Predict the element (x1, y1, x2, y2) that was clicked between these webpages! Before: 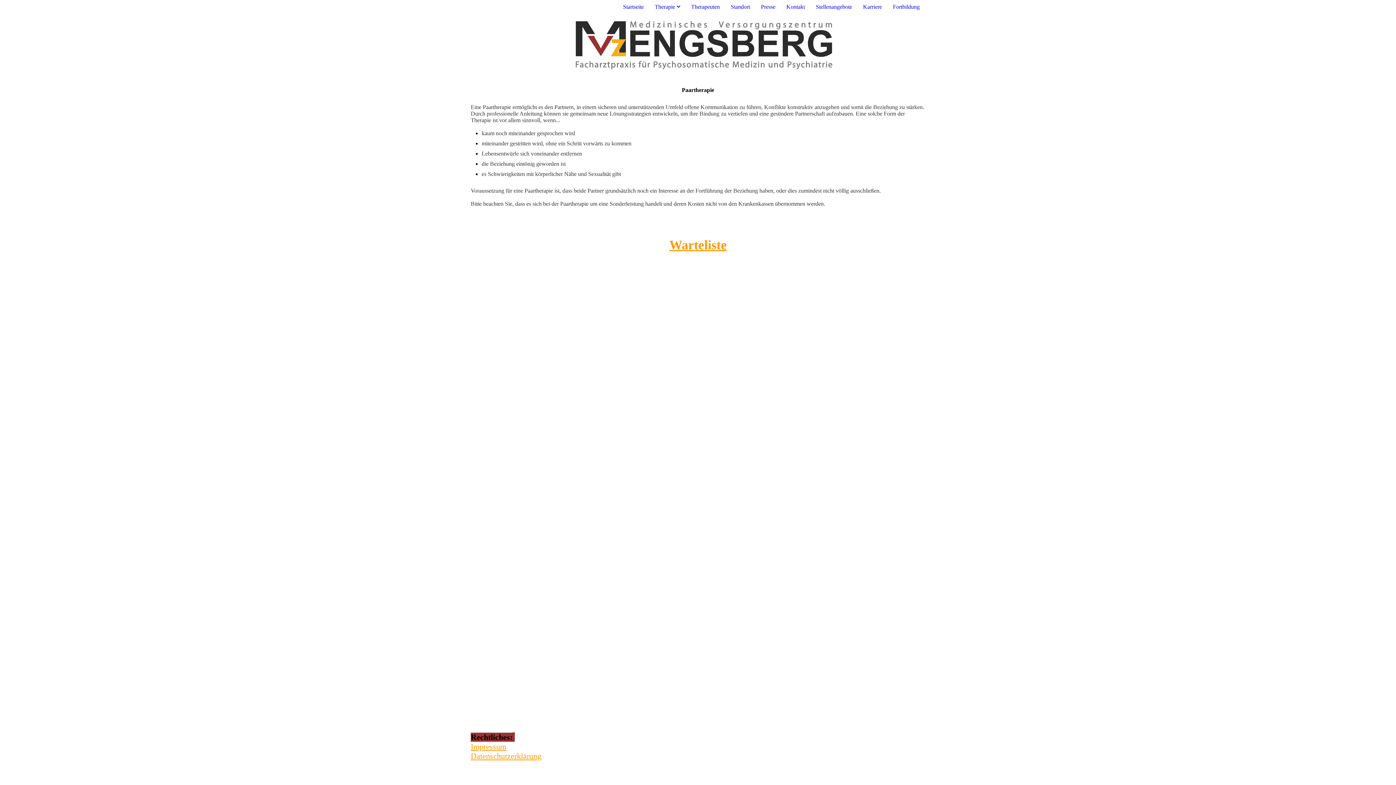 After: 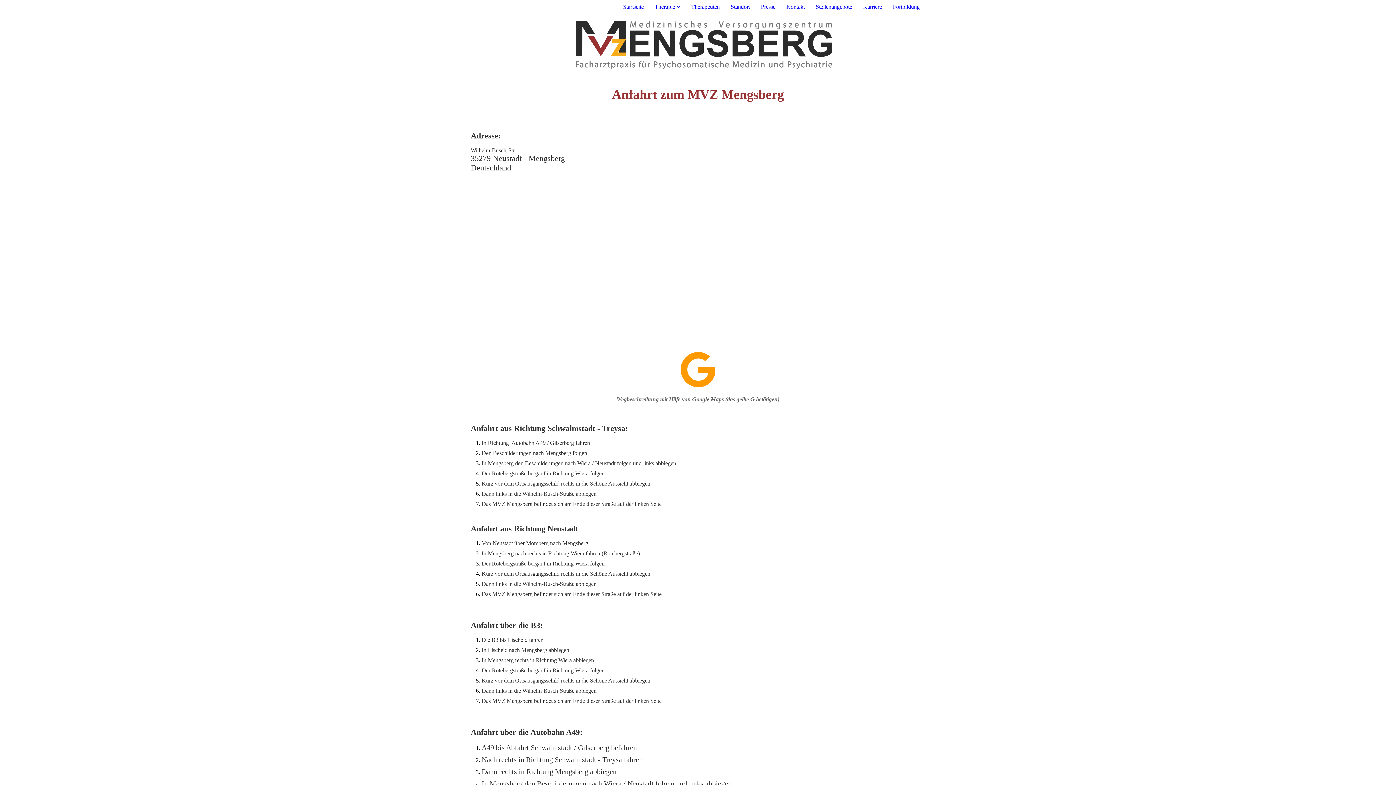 Action: bbox: (730, 3, 750, 9) label: Standort